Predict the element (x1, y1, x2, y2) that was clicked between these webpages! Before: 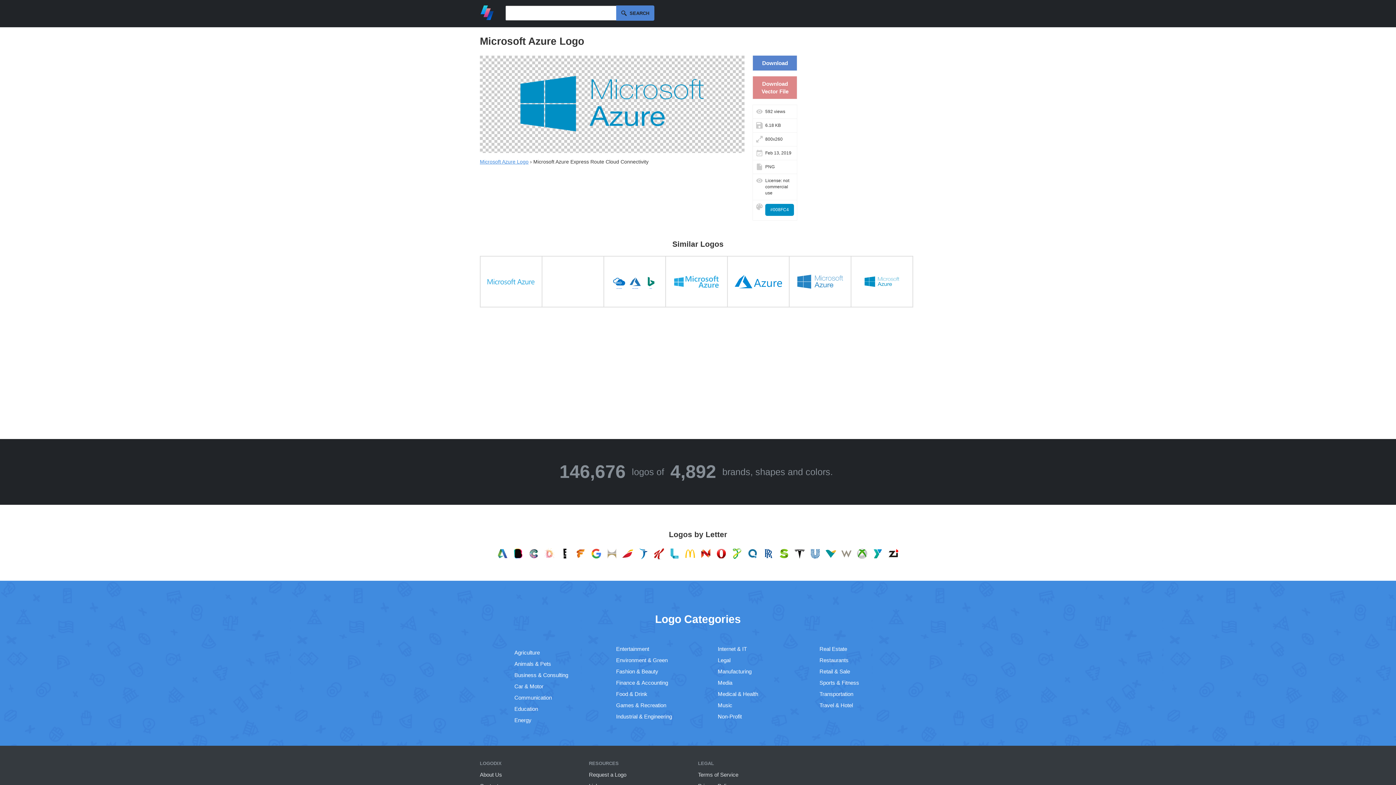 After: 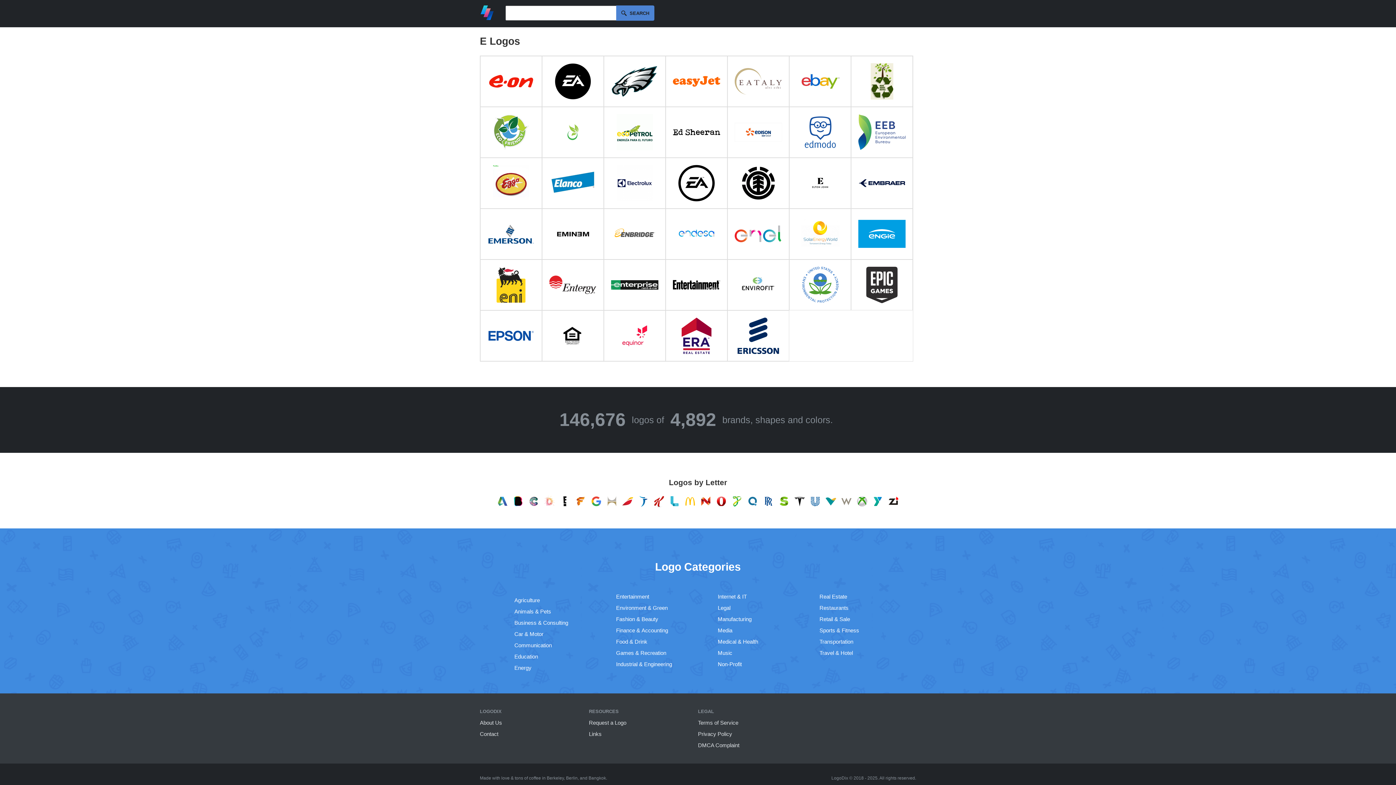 Action: bbox: (558, 556, 572, 562)